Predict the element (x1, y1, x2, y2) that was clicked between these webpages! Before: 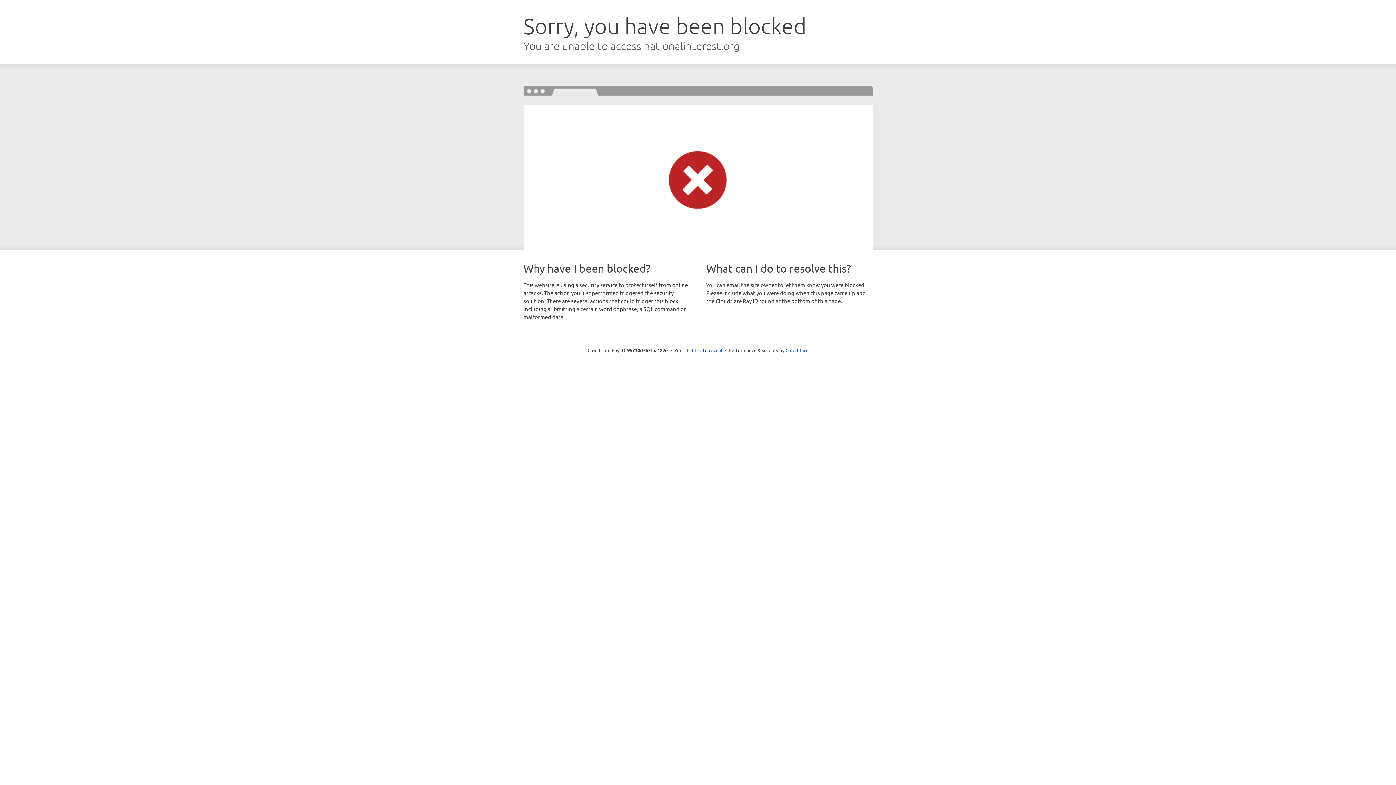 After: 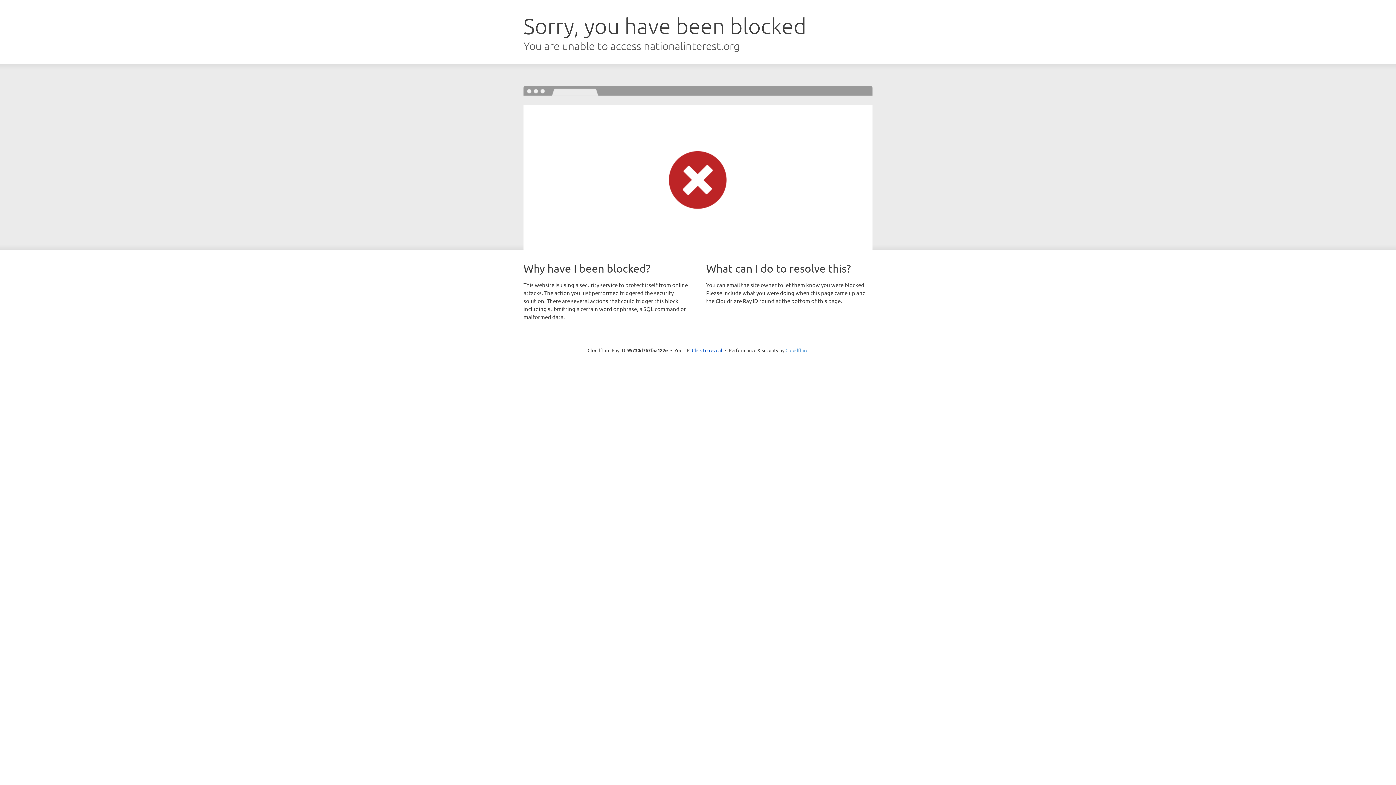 Action: bbox: (785, 347, 808, 353) label: Cloudflare